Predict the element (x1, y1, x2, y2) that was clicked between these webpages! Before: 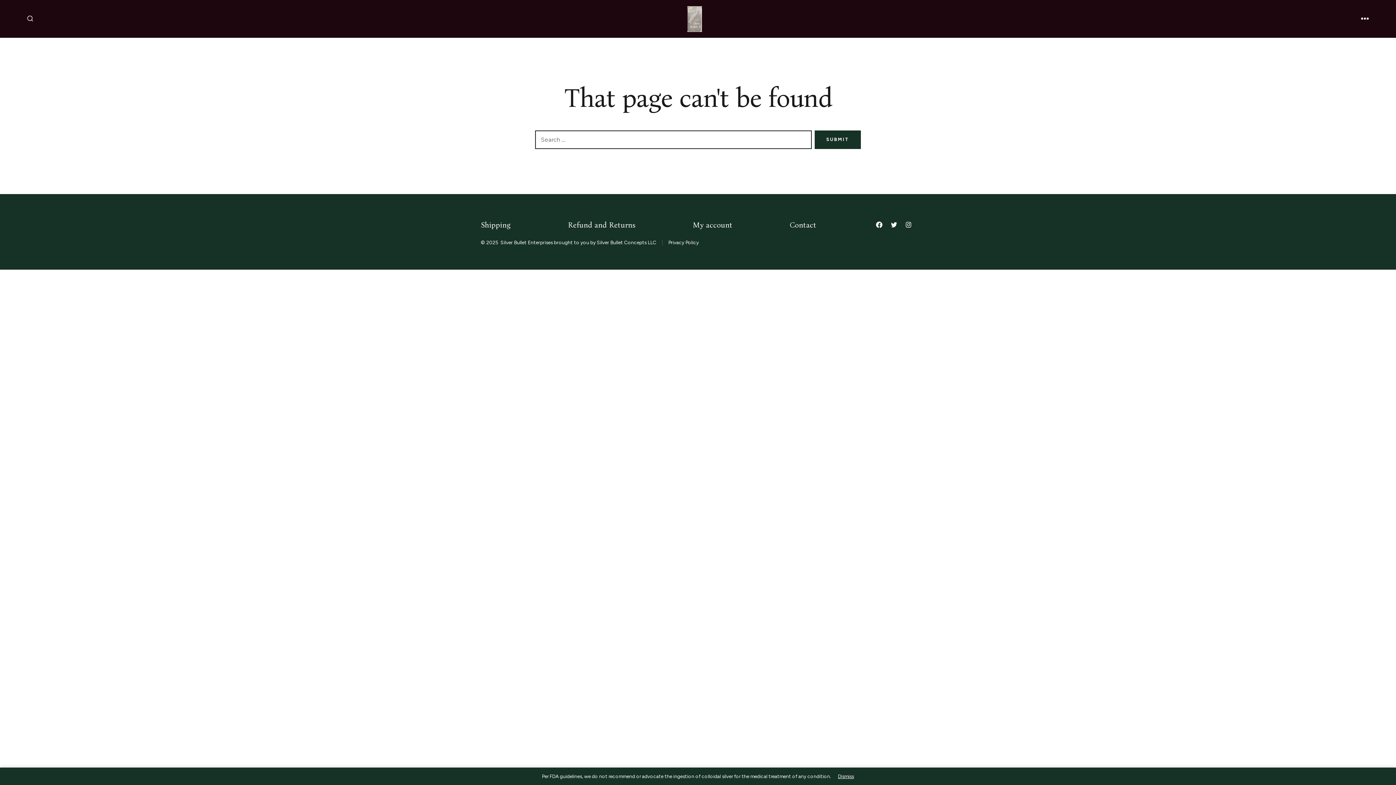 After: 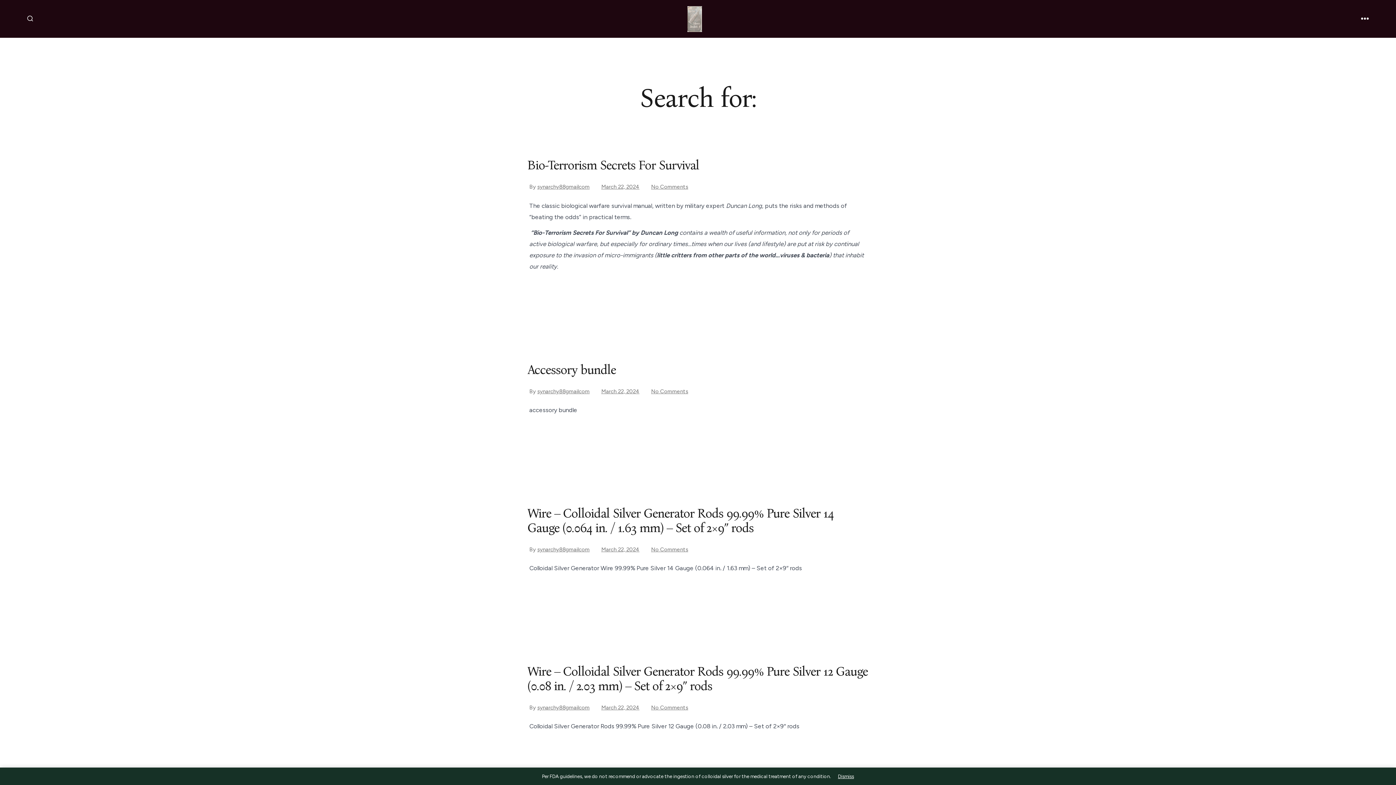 Action: bbox: (814, 130, 861, 149) label: SUBMIT